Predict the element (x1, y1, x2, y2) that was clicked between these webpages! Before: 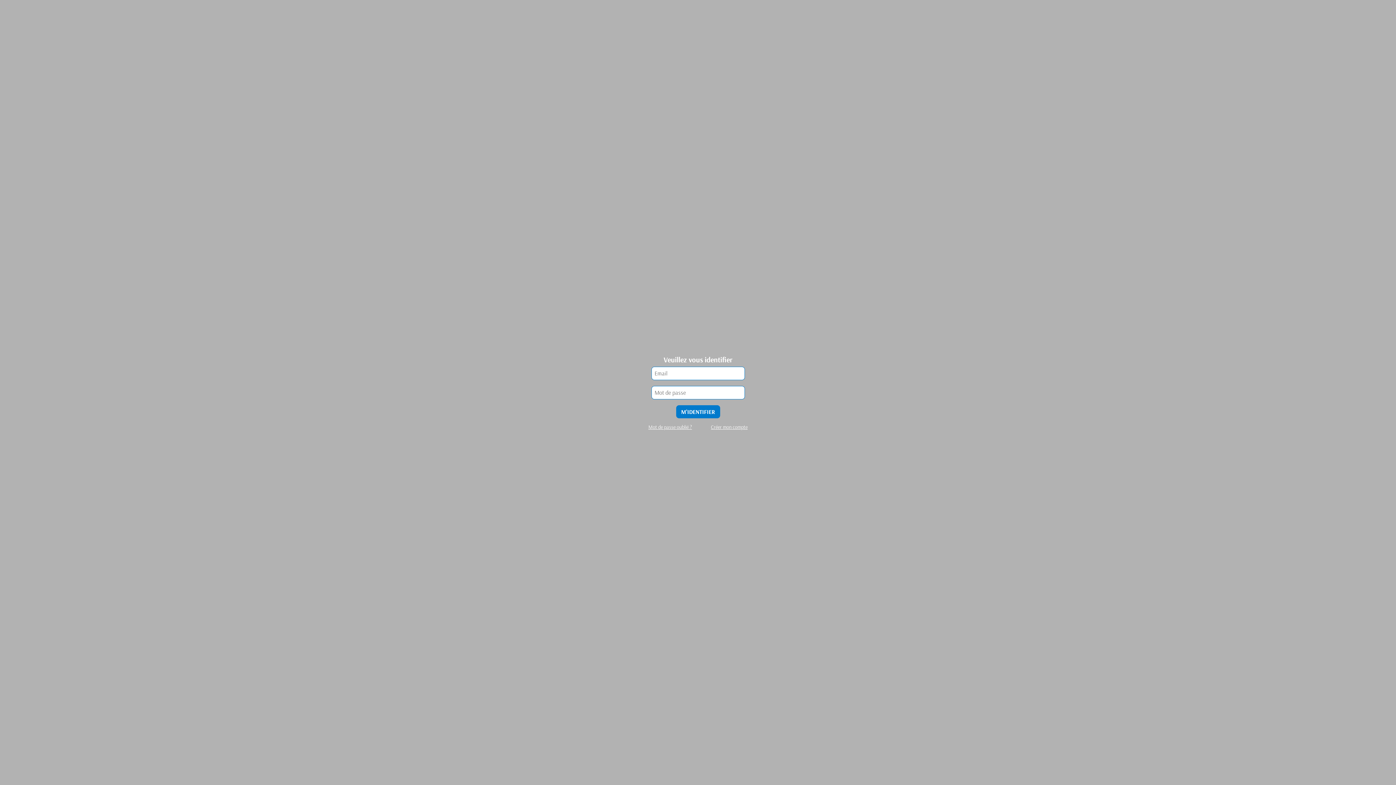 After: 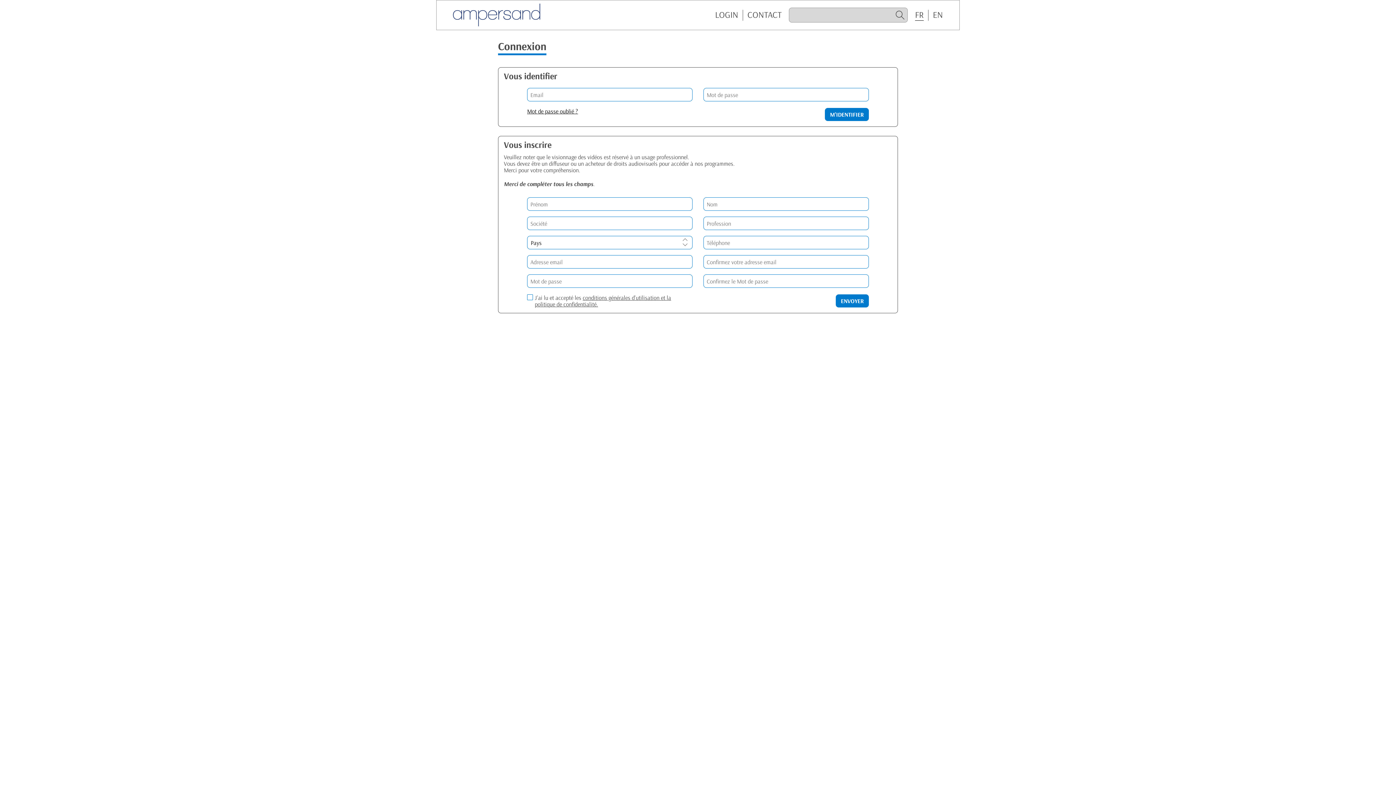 Action: bbox: (711, 424, 747, 430) label: Créer mon compte